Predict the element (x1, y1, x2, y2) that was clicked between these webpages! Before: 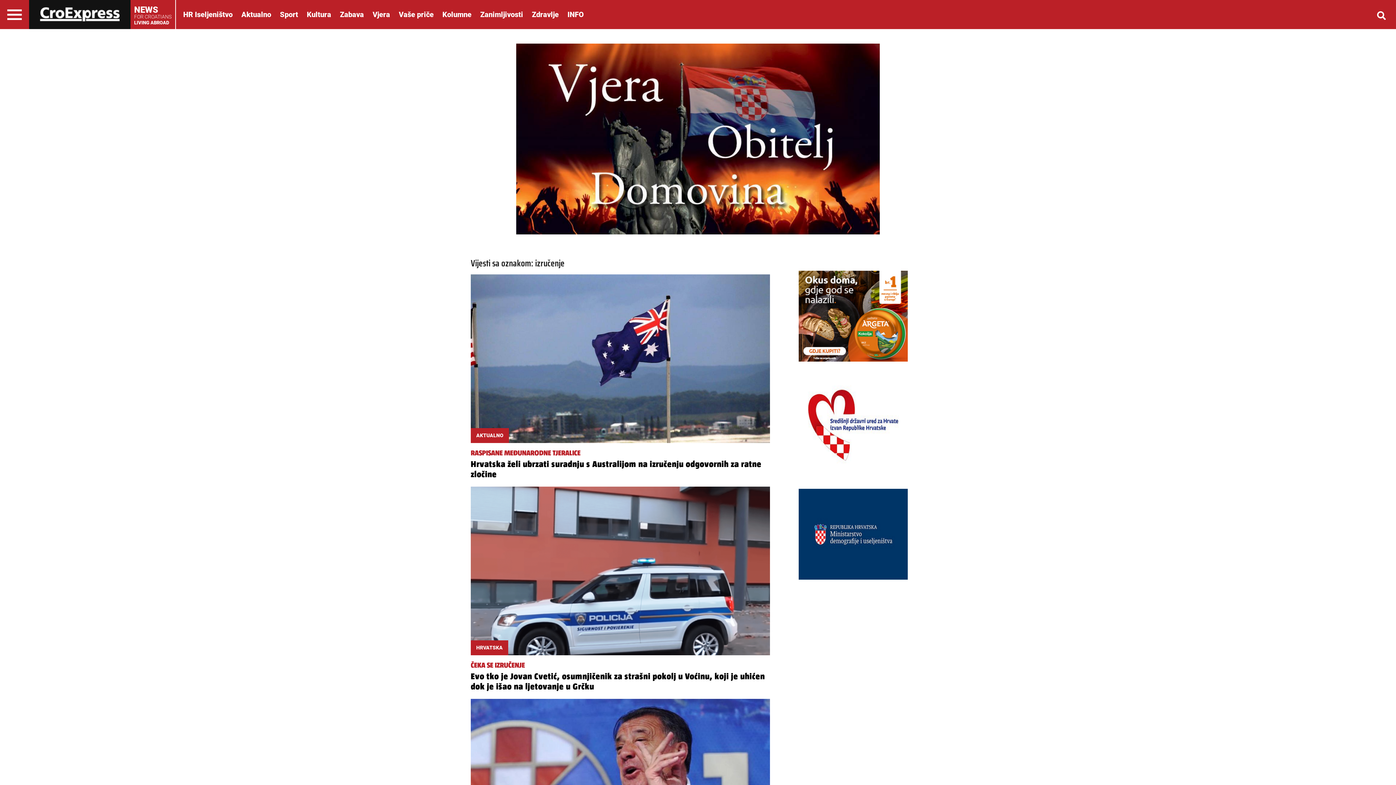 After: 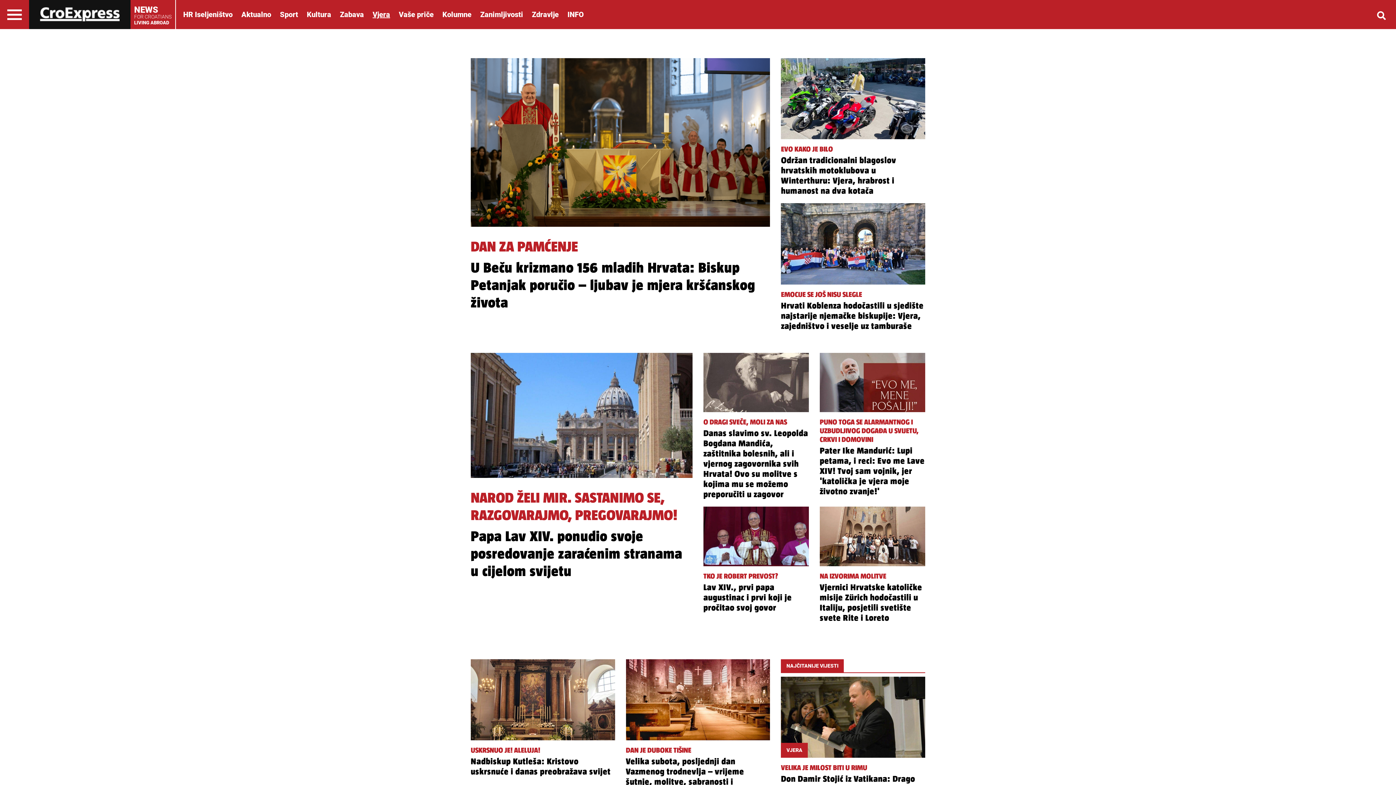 Action: label: Vjera bbox: (369, 10, 393, 18)